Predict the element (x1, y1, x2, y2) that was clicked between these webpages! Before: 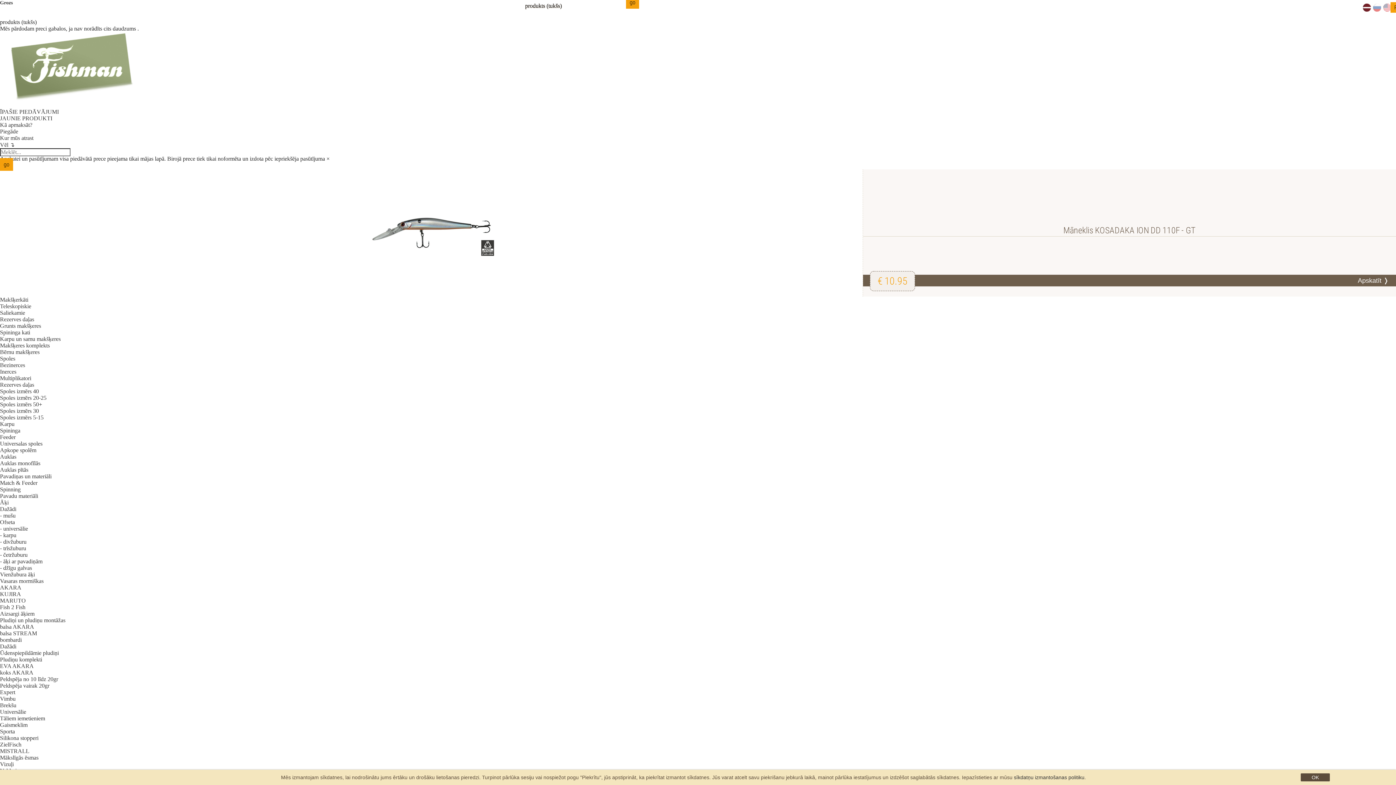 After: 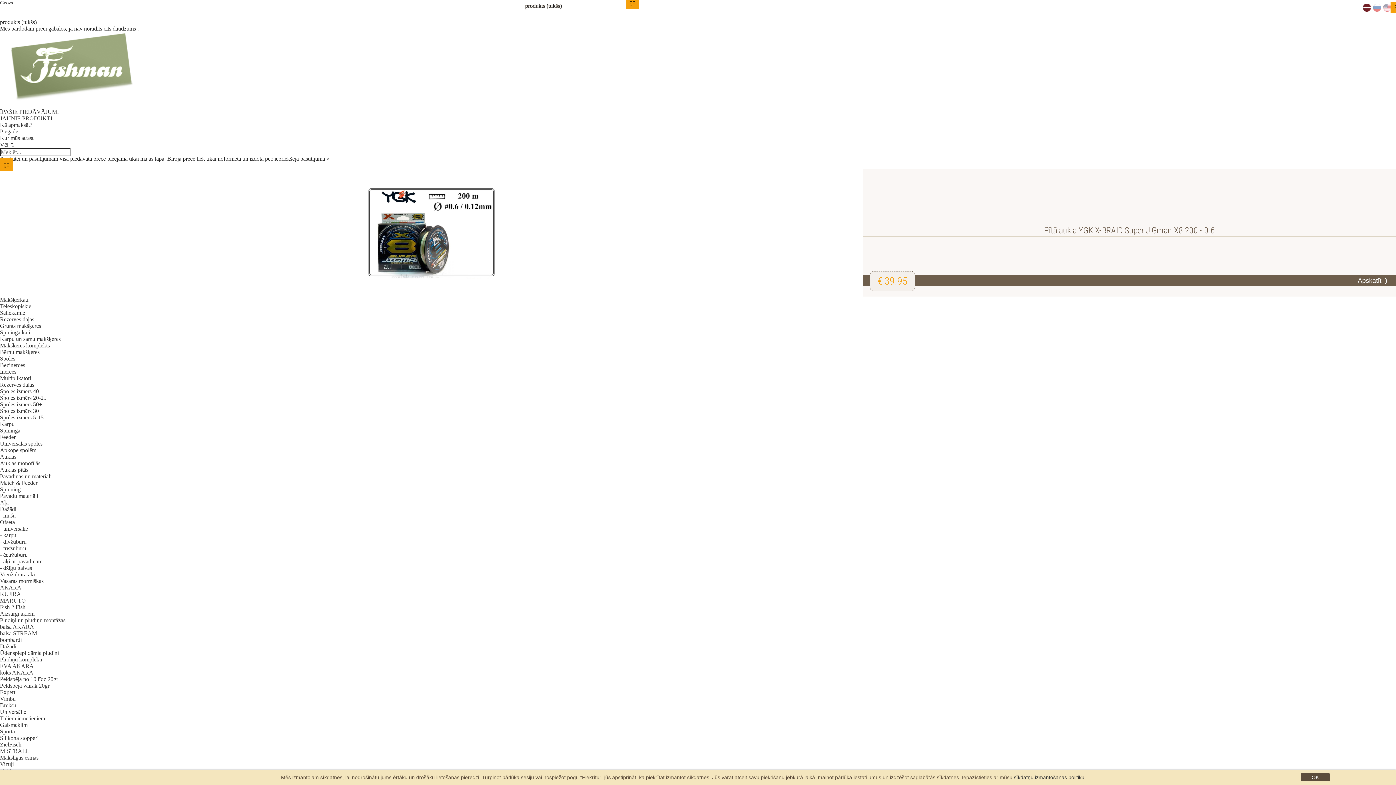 Action: label: Spoles izmērs 30 bbox: (0, 408, 38, 414)